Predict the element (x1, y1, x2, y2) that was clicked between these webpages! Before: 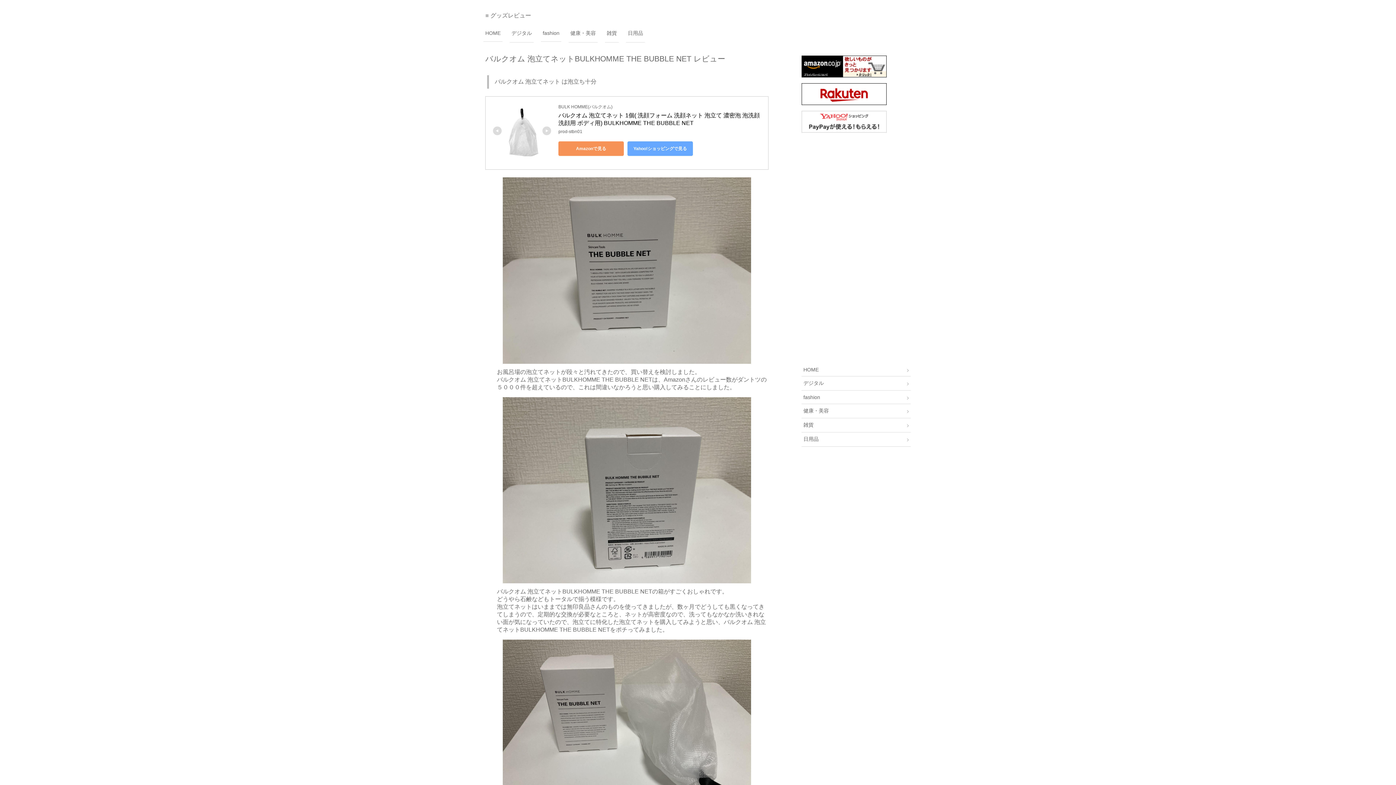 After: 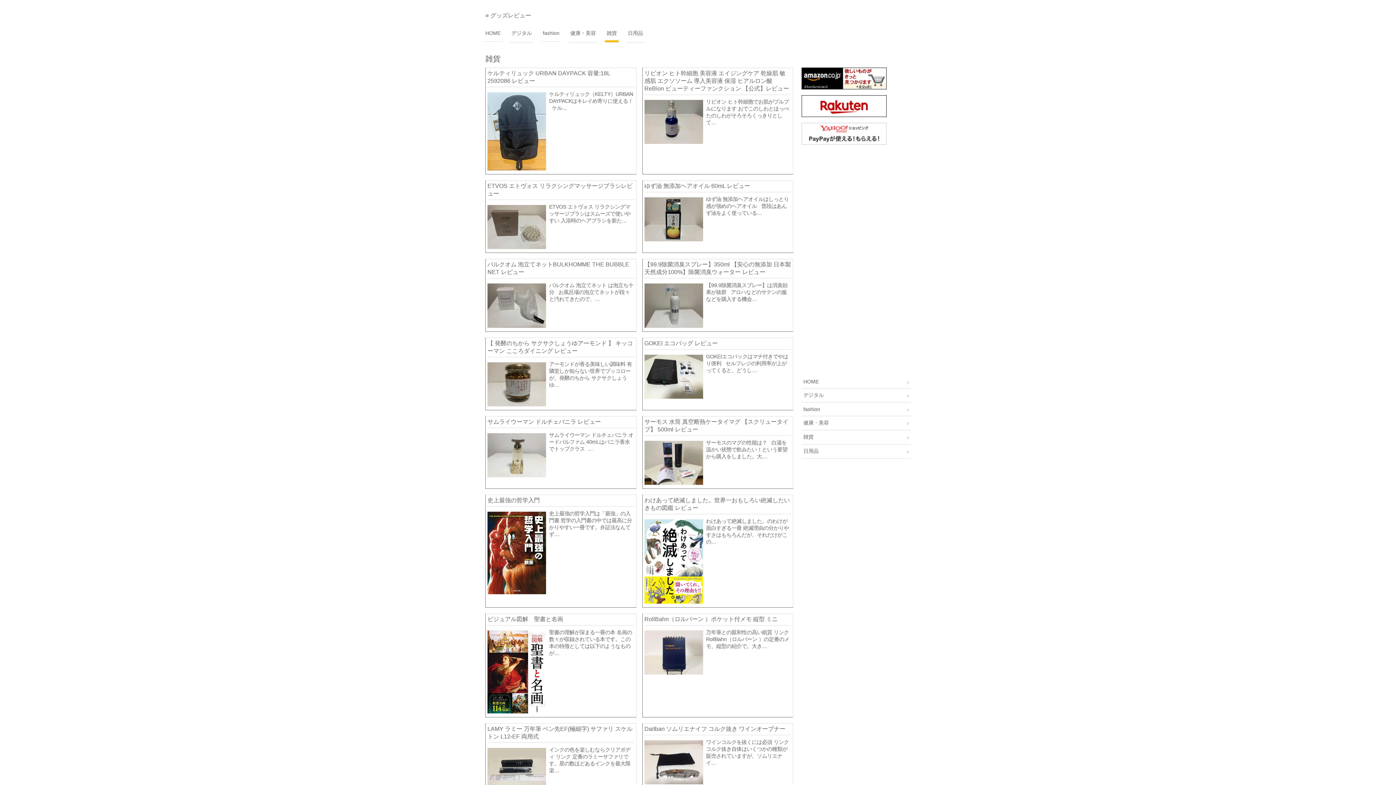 Action: label: 雑貨 bbox: (801, 418, 910, 432)